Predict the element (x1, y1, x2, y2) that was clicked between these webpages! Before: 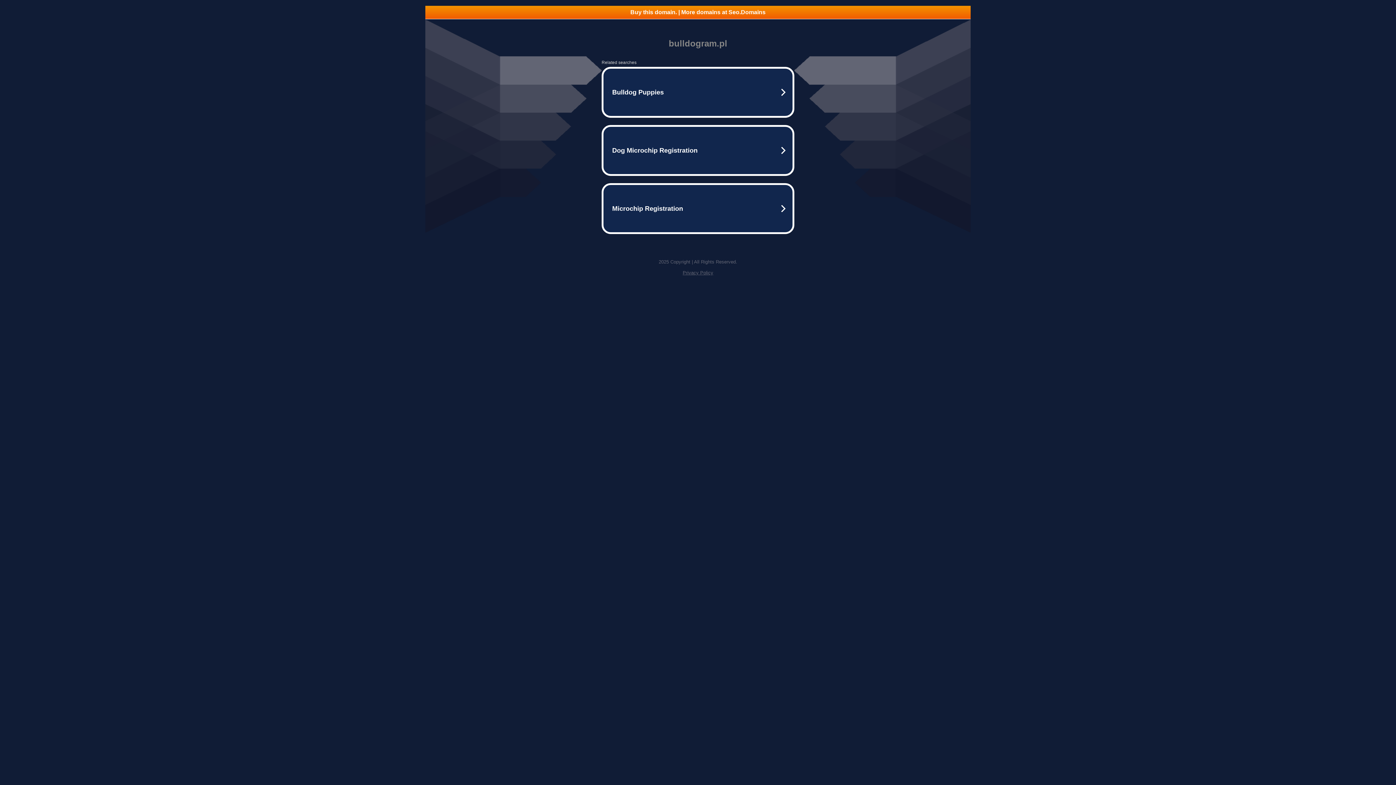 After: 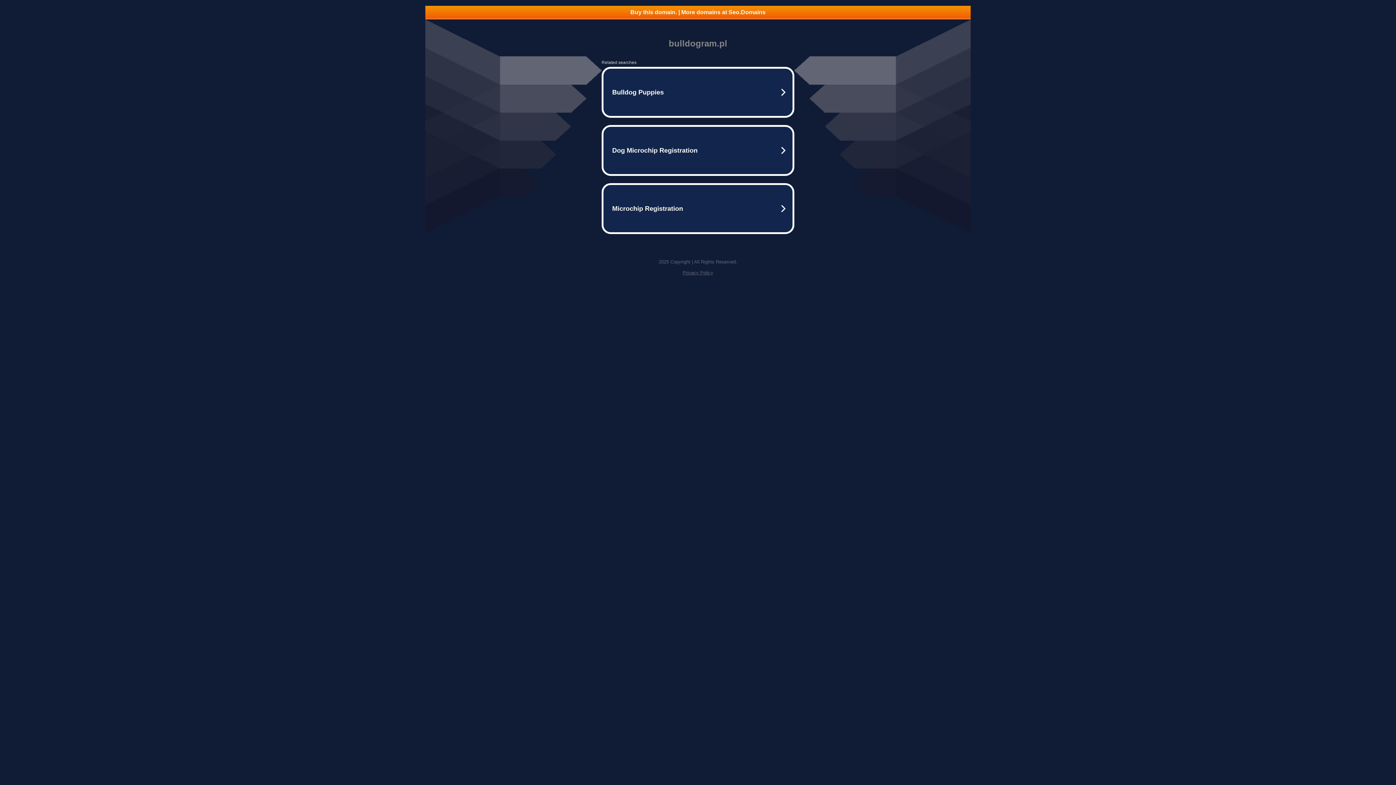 Action: bbox: (425, 5, 970, 18) label: Buy this domain. | More domains at Seo.Domains